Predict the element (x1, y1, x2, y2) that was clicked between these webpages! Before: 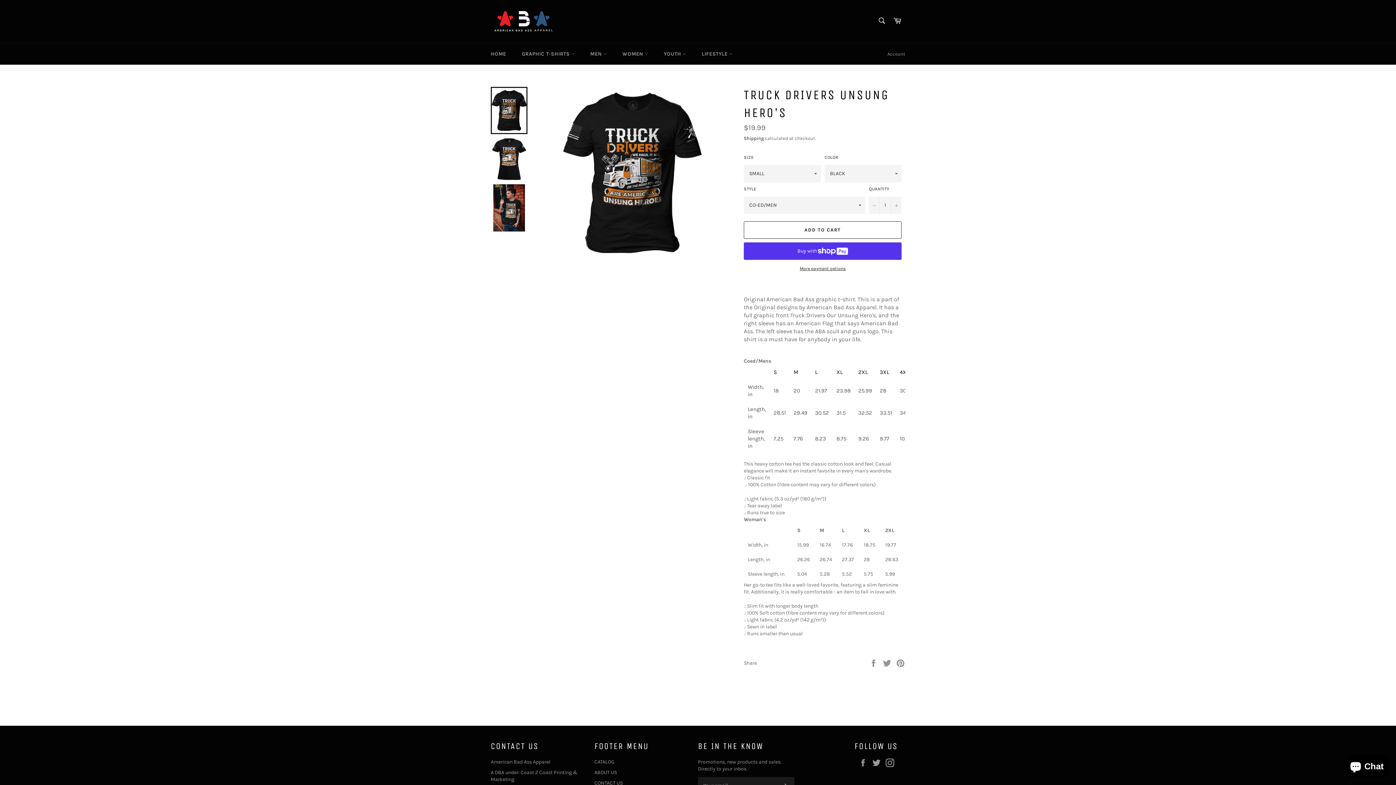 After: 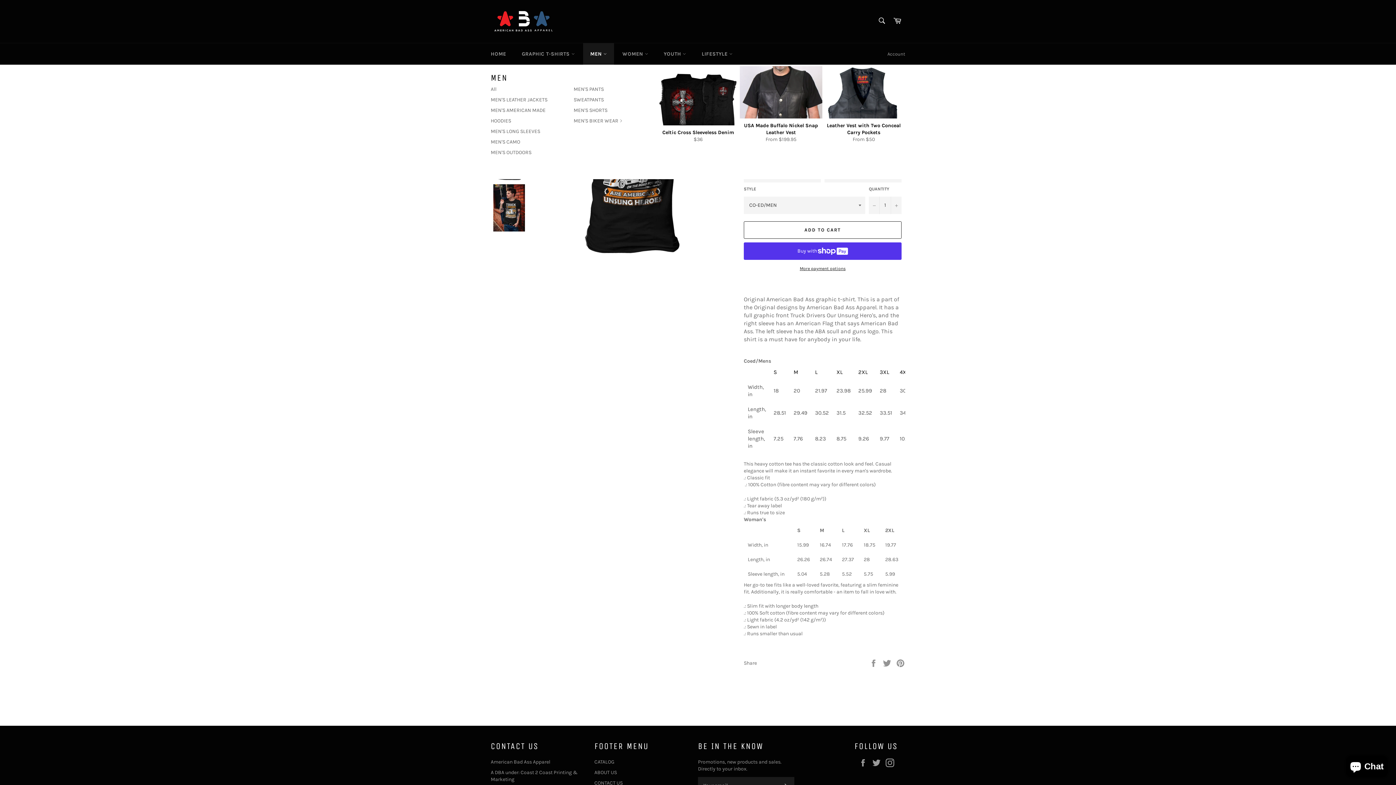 Action: label: MEN  bbox: (583, 43, 614, 64)